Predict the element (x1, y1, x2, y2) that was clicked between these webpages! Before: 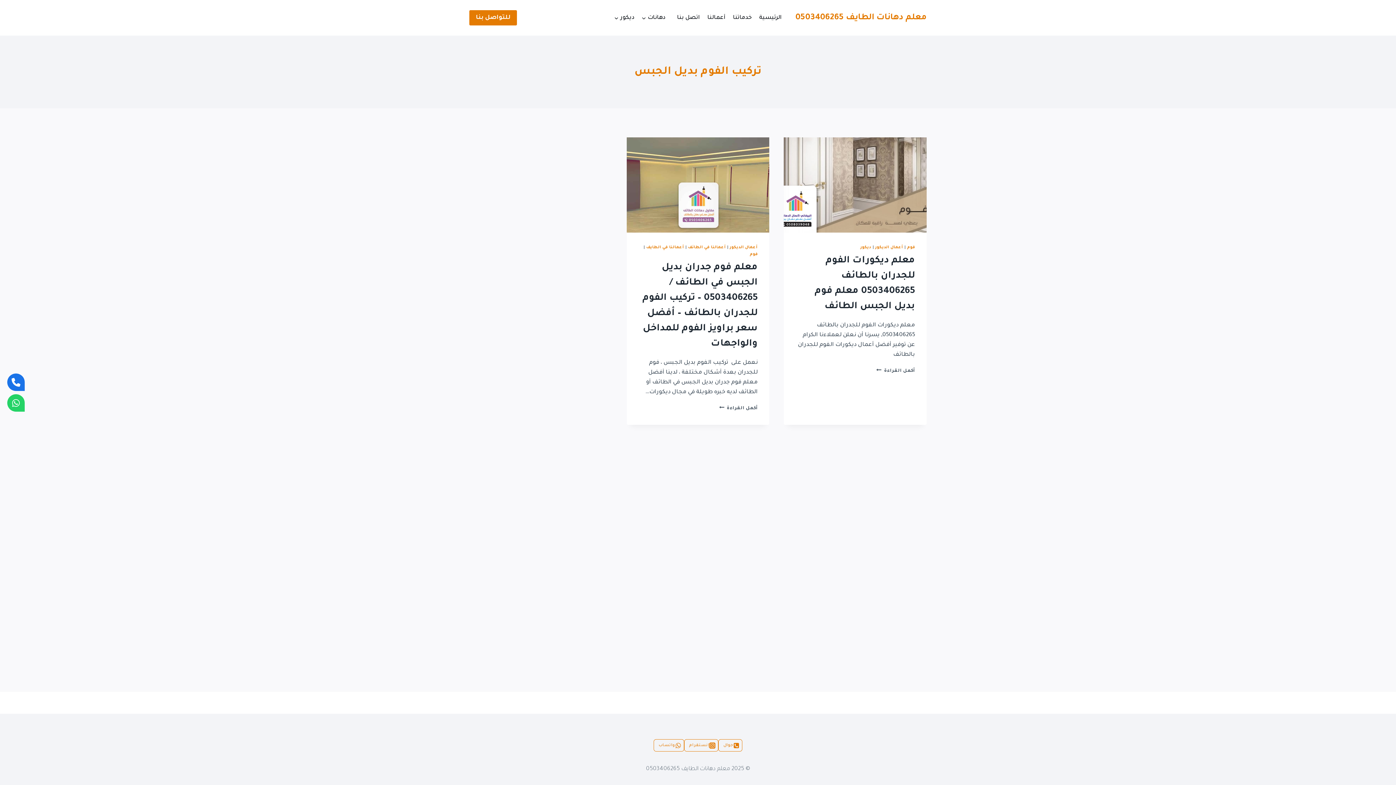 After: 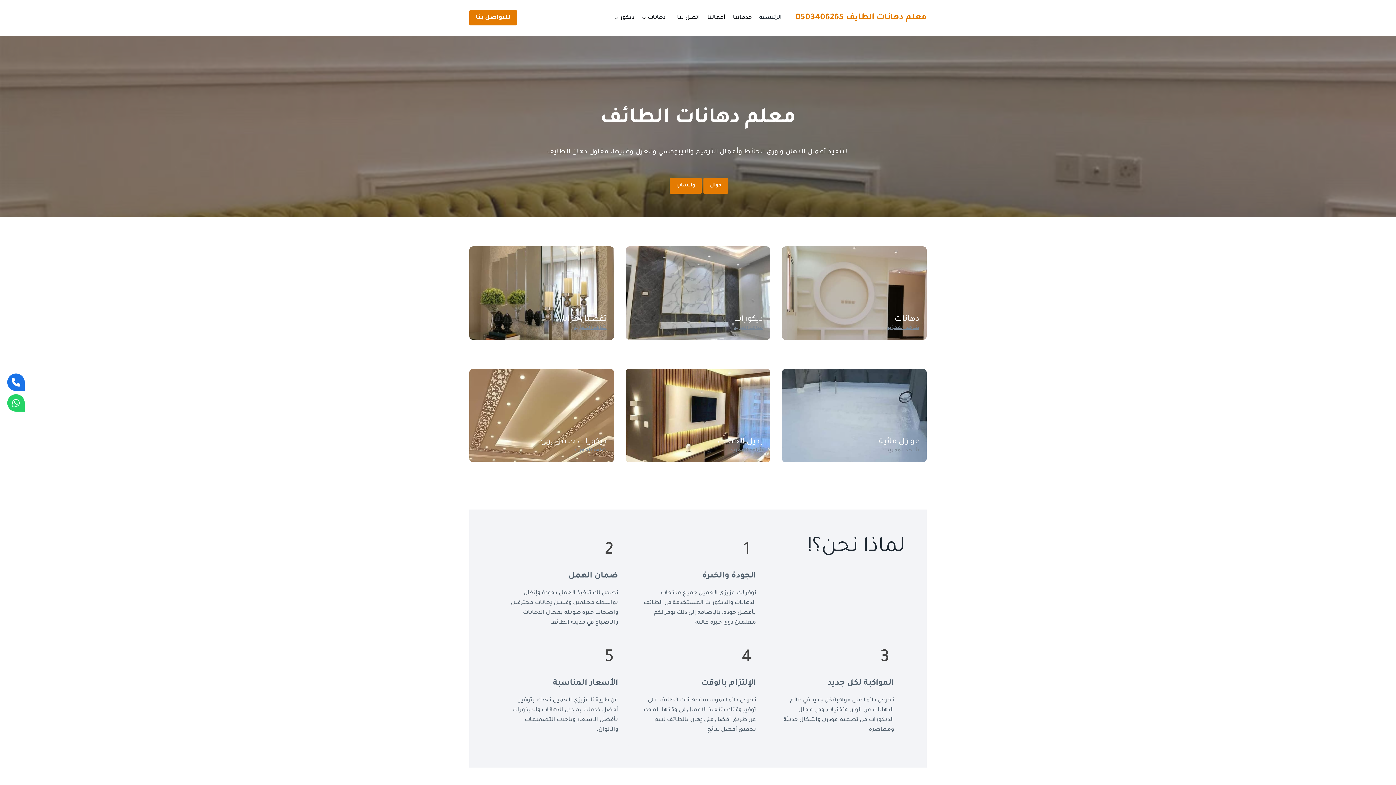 Action: label: الرئيسية bbox: (755, 9, 785, 26)